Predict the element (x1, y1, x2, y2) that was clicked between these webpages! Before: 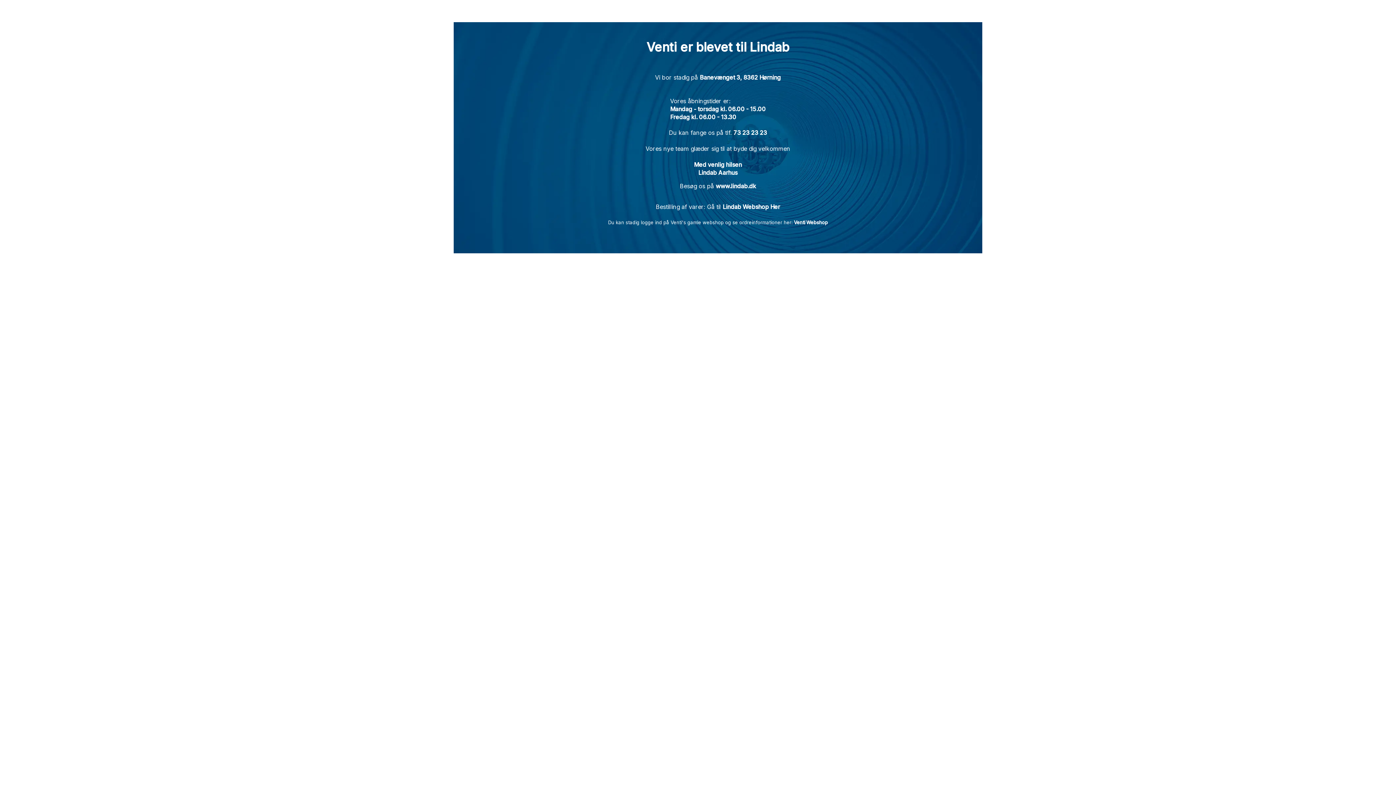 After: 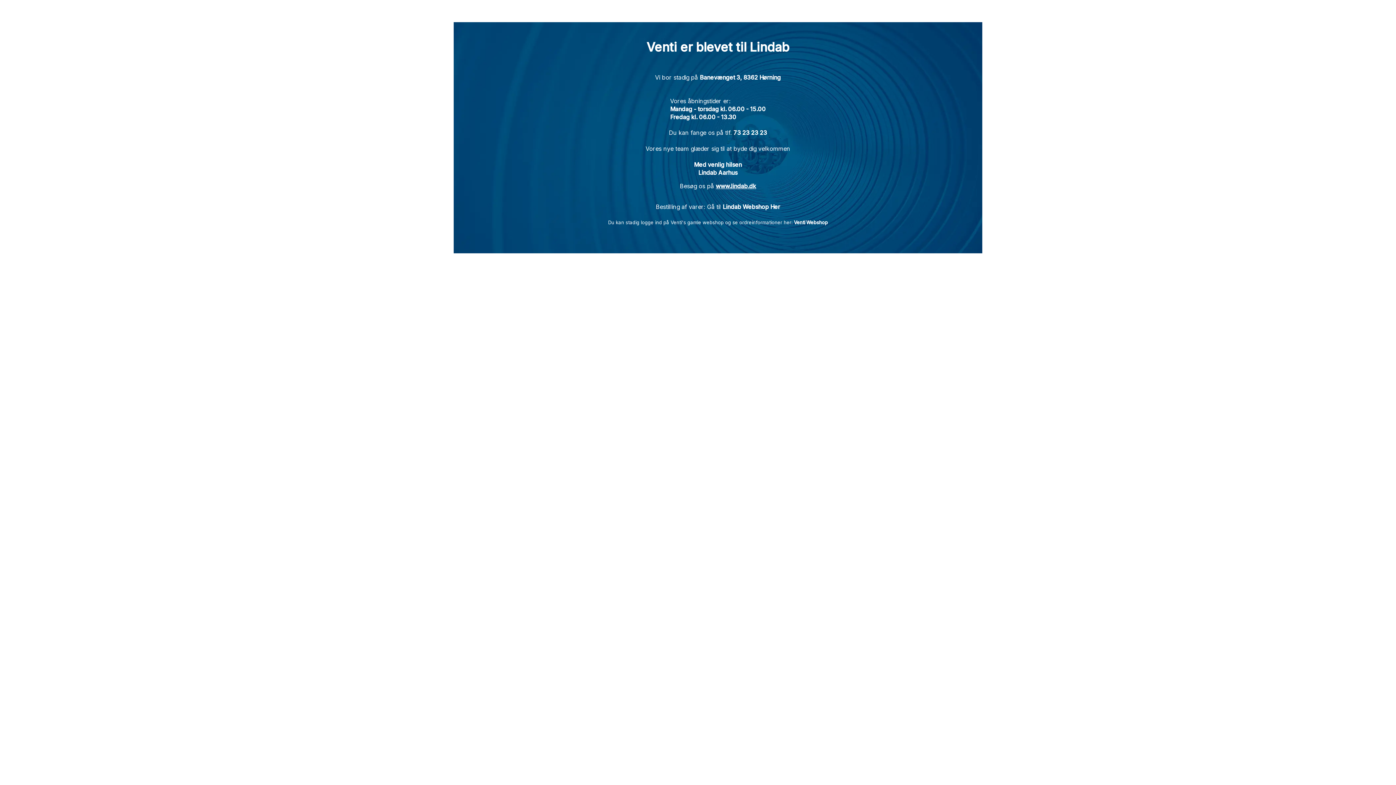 Action: label: www.lindab.dk bbox: (715, 182, 756, 189)